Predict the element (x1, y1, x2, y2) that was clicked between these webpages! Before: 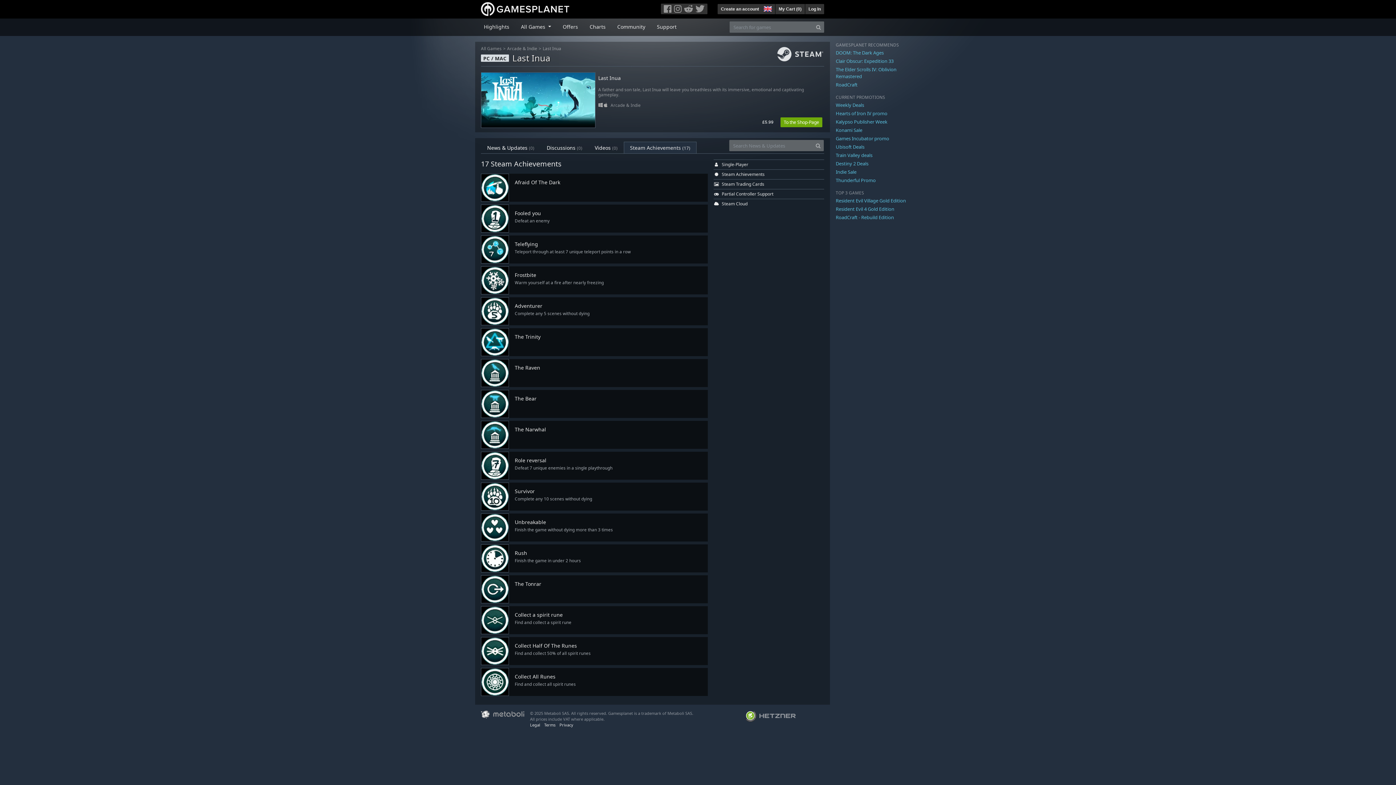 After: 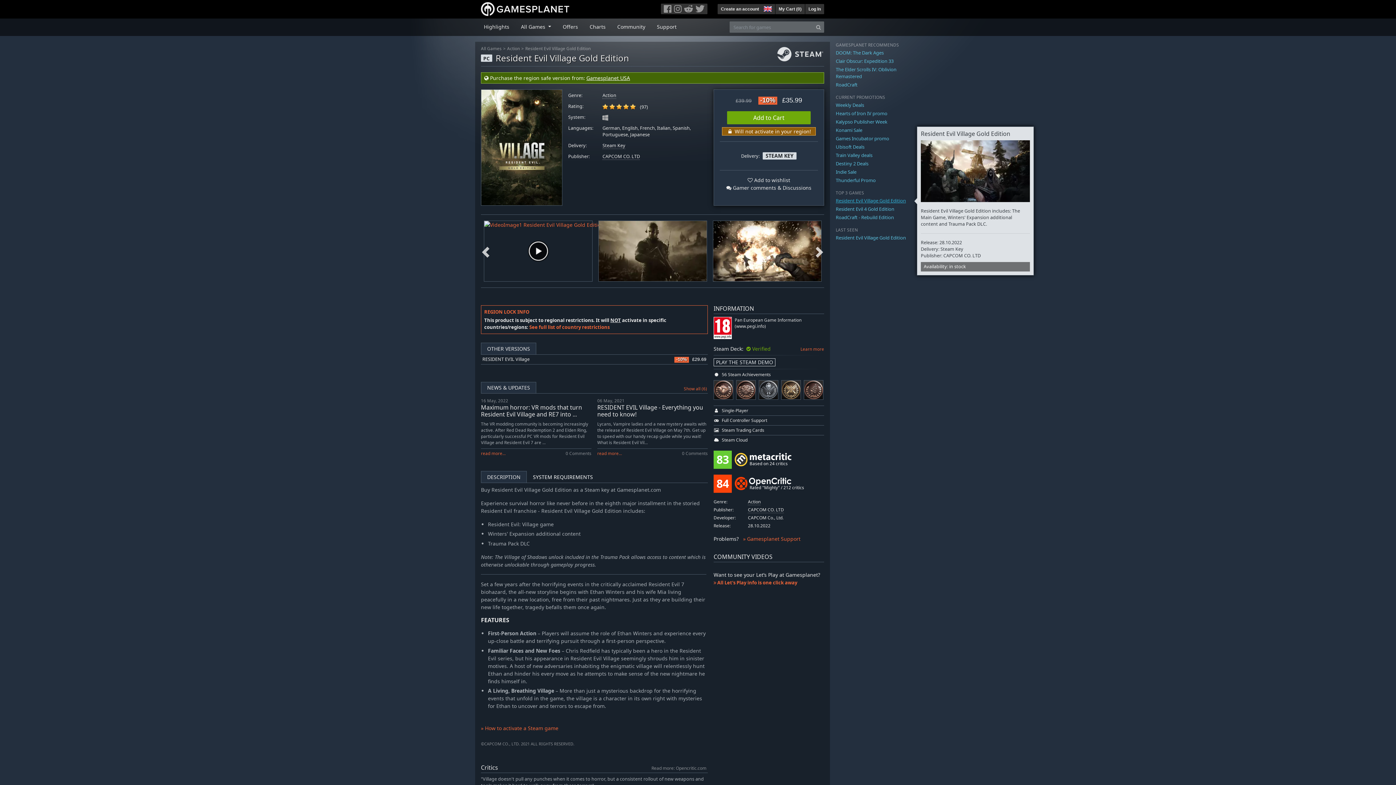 Action: bbox: (836, 197, 906, 203) label: Resident Evil Village Gold Edition